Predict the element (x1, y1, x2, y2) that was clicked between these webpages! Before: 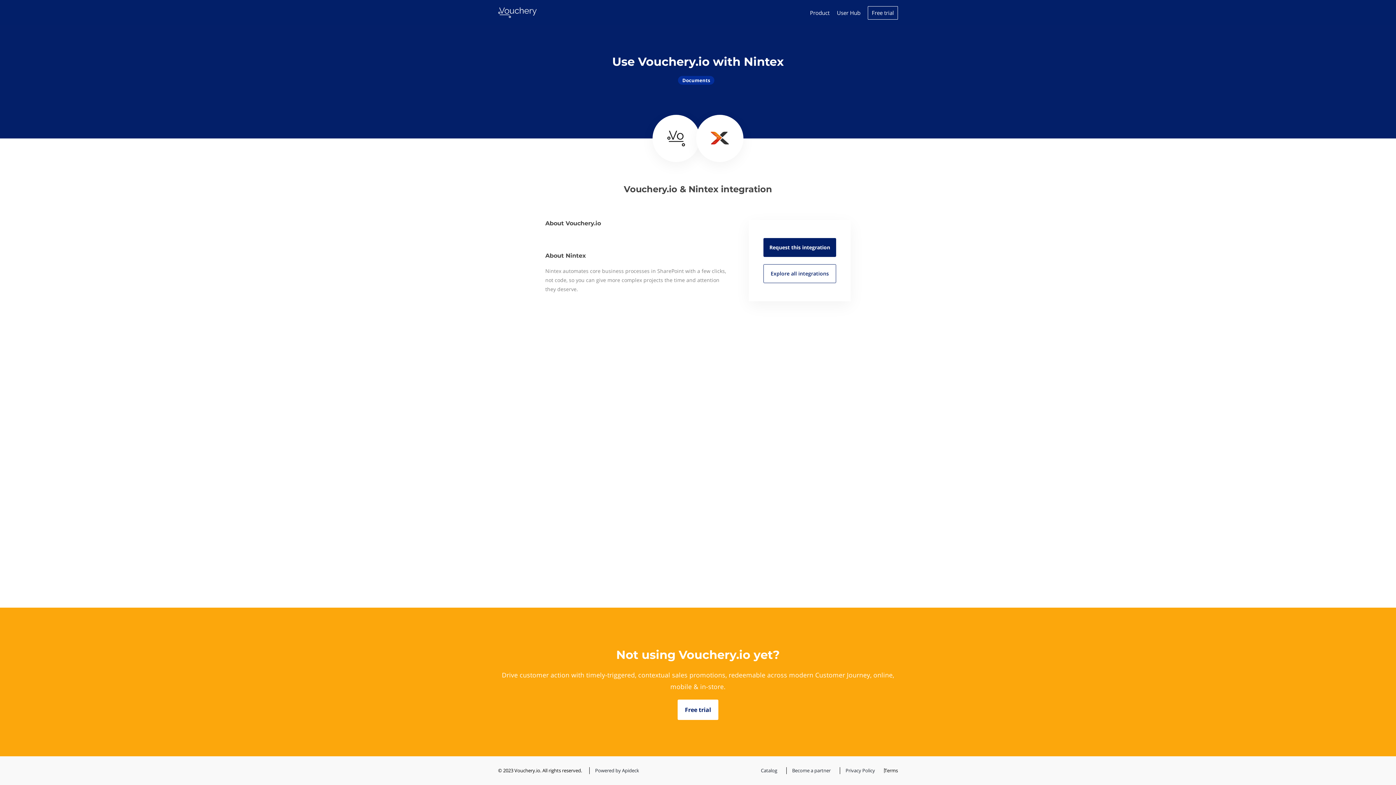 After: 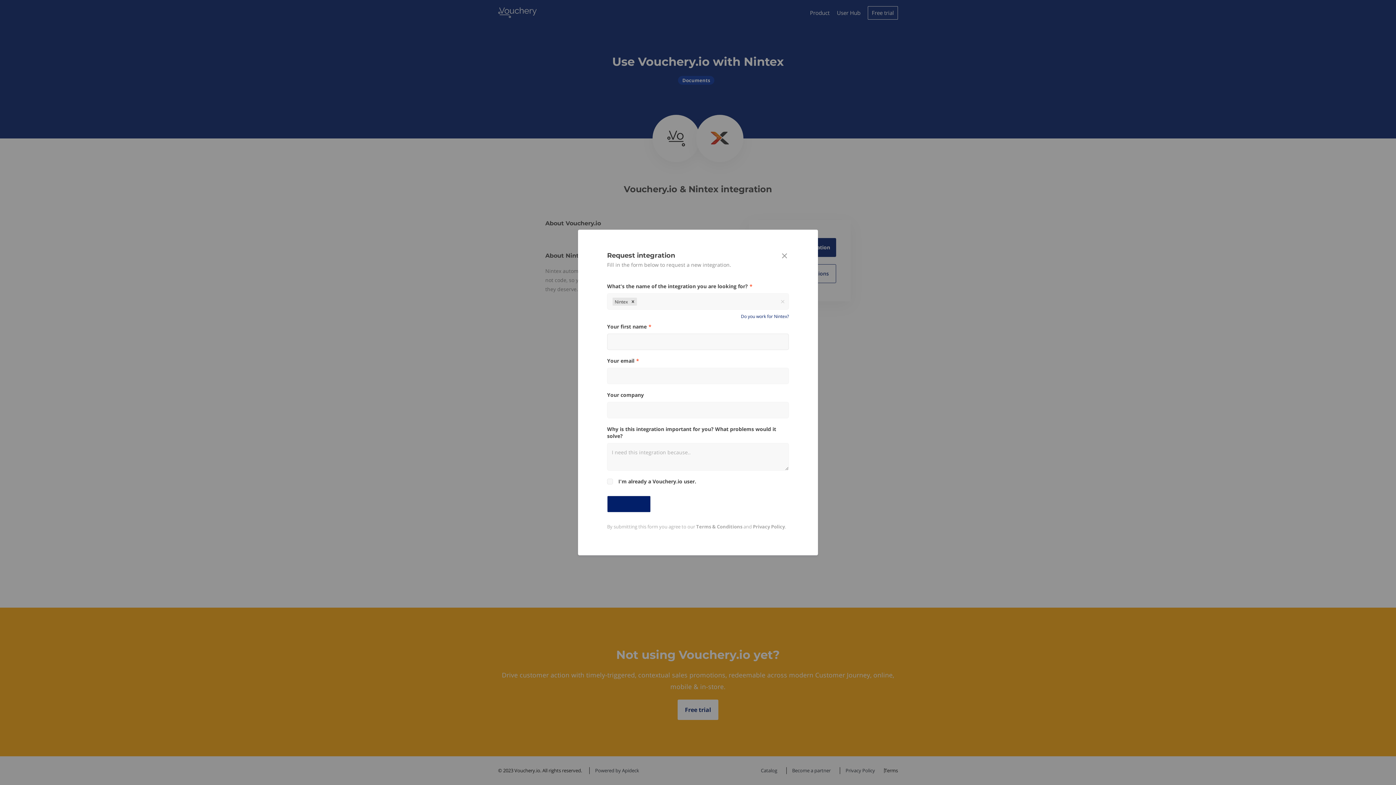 Action: label: Request this integration bbox: (763, 238, 836, 257)